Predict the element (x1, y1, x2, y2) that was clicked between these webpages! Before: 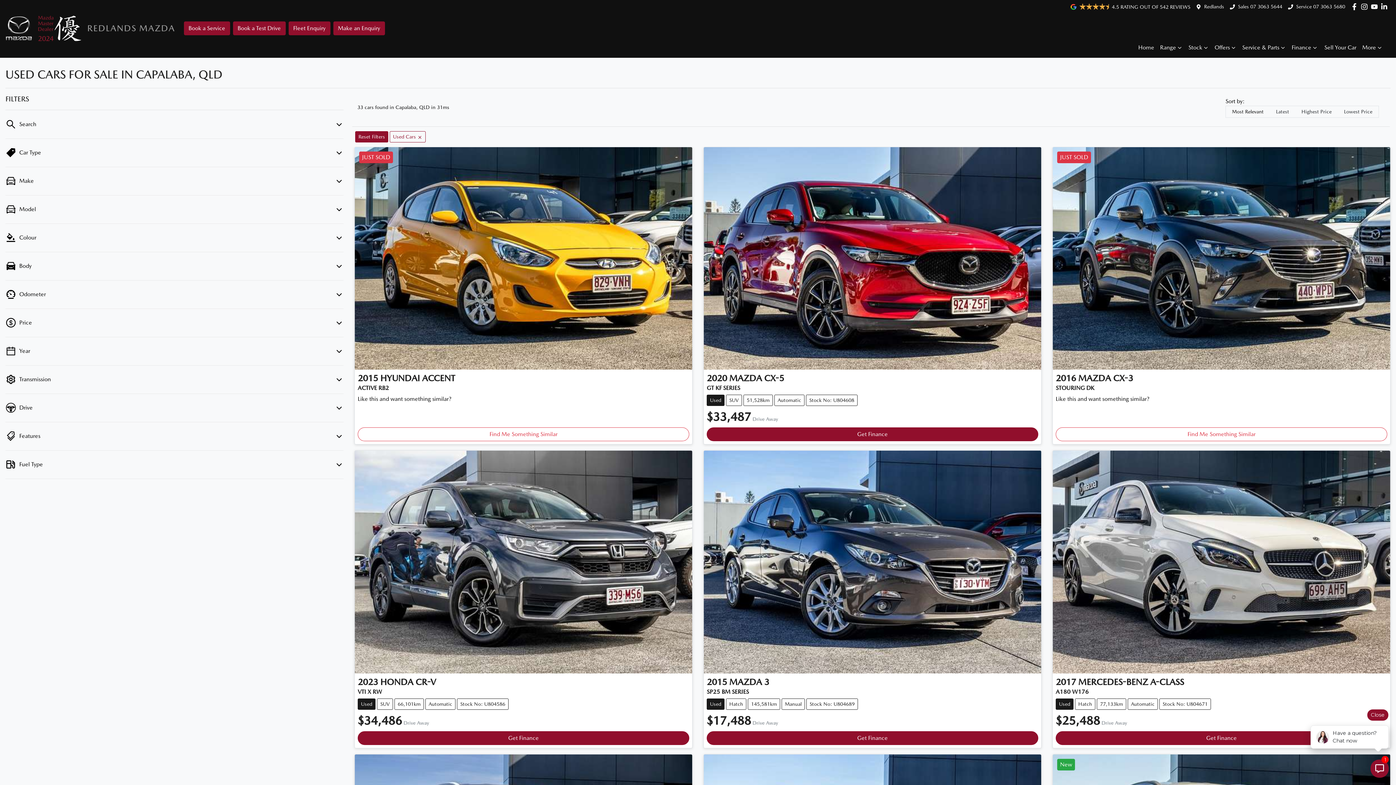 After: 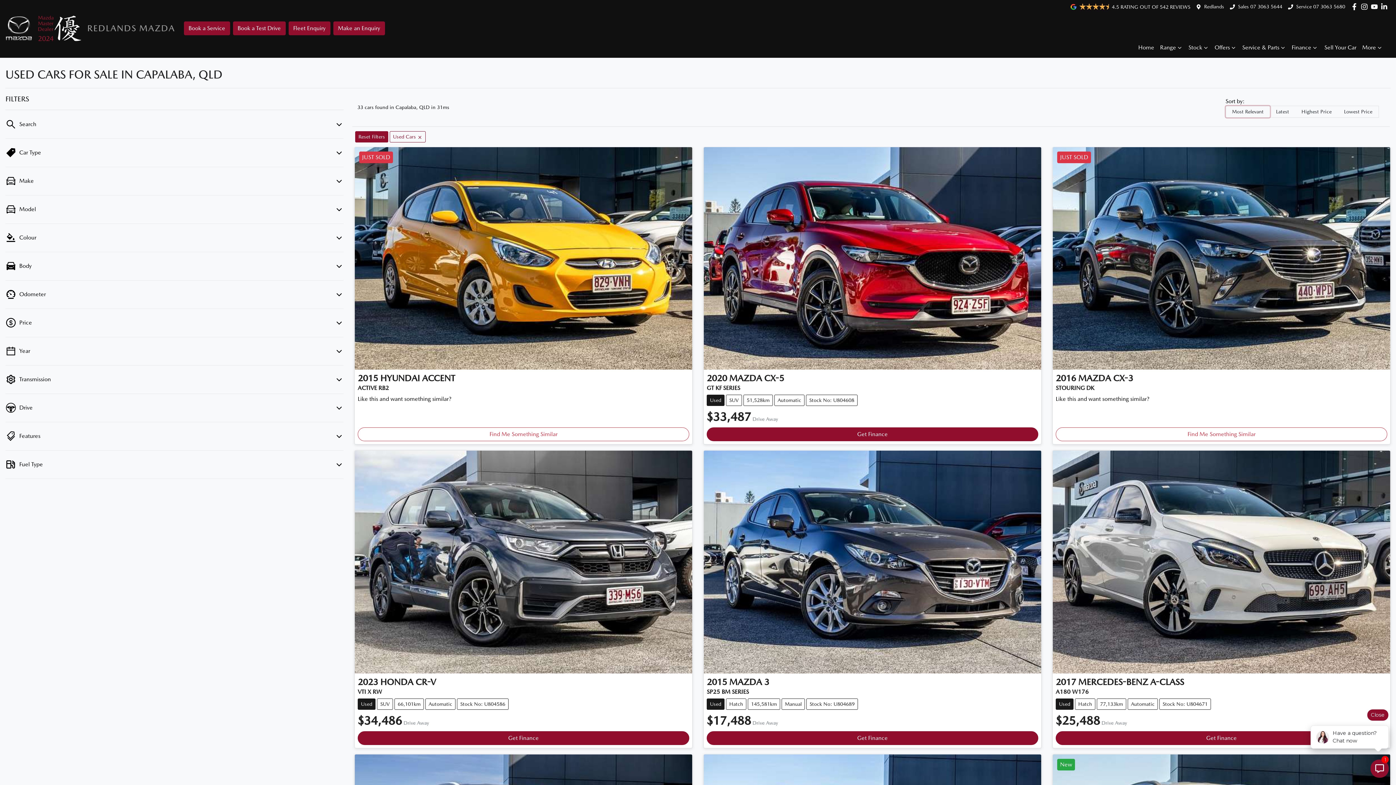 Action: bbox: (1226, 106, 1270, 117) label: Most Relevant